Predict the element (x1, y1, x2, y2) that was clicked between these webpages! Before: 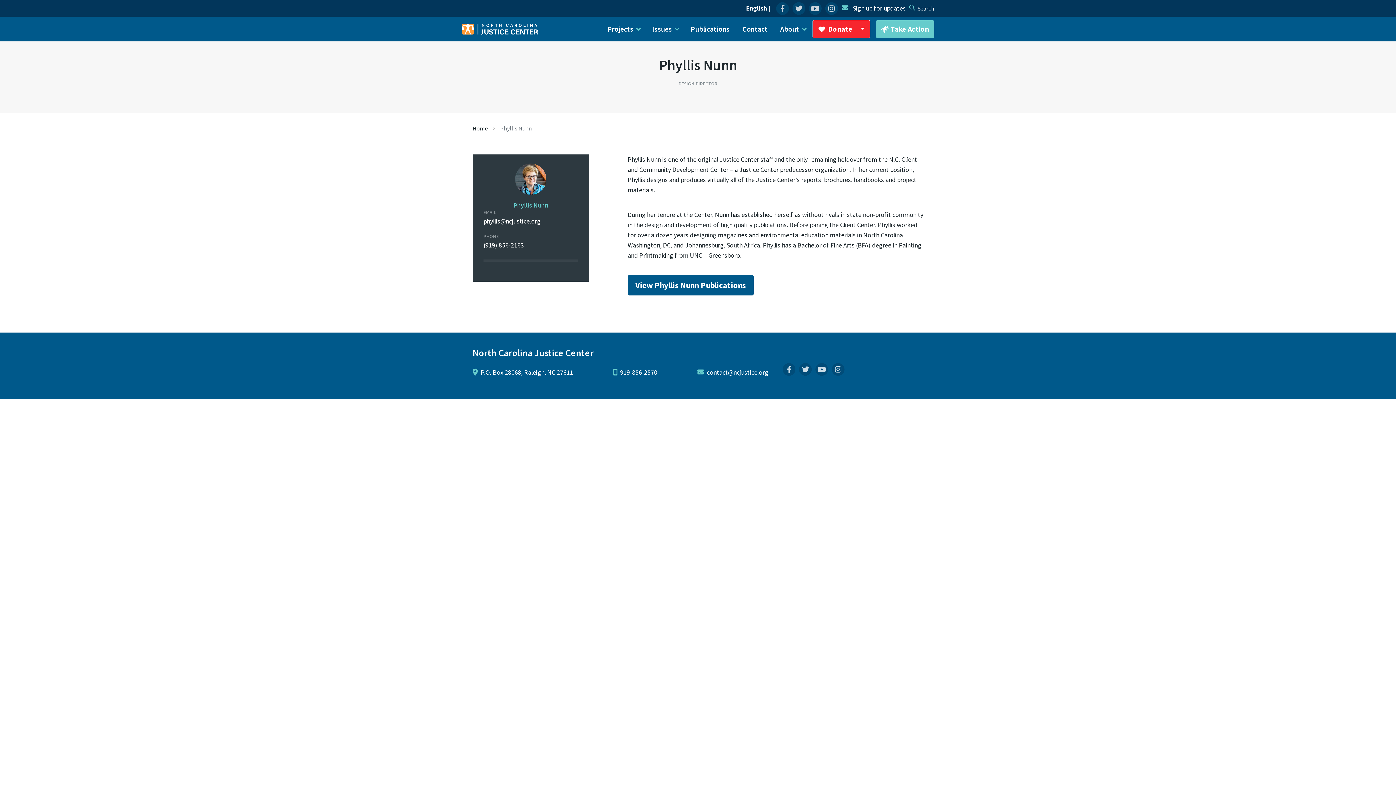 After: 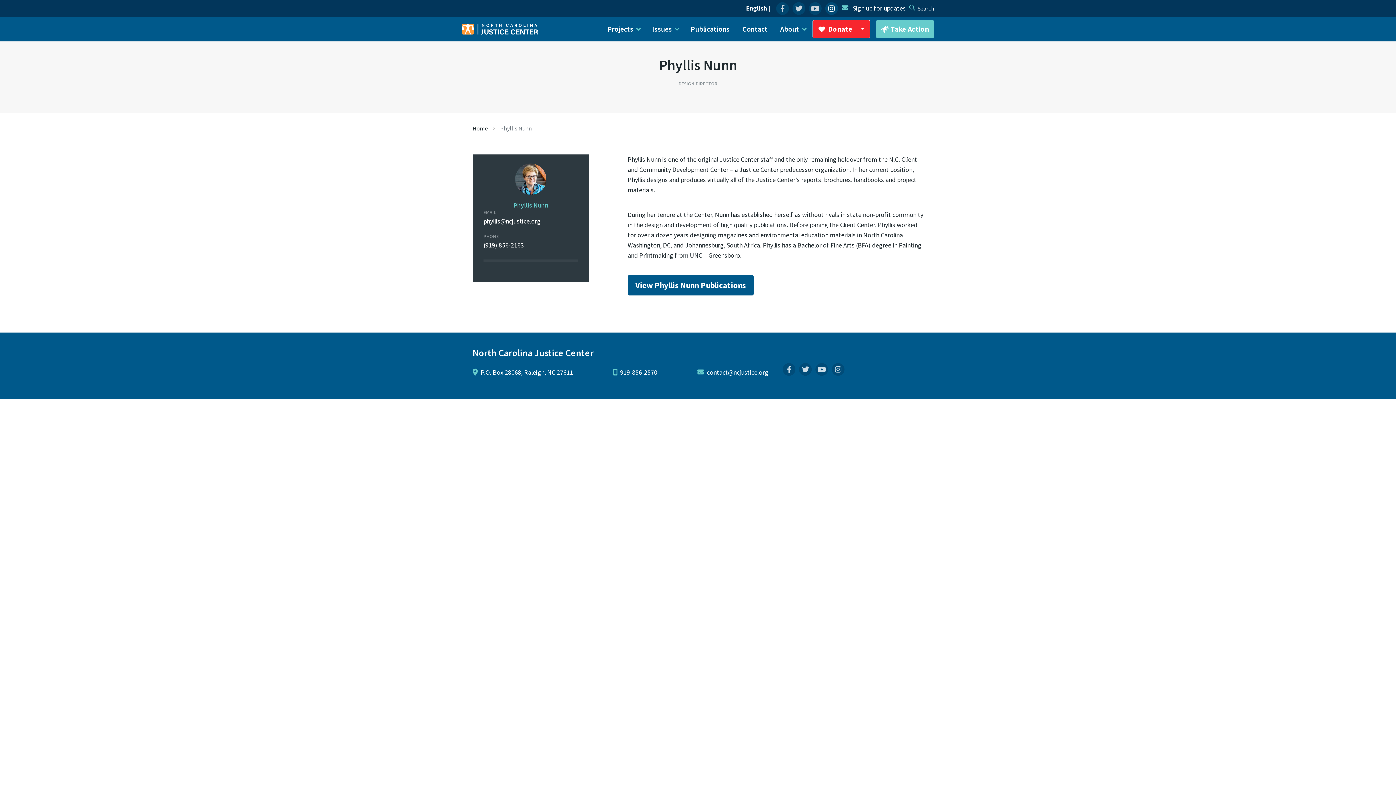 Action: bbox: (825, 2, 838, 14) label: Instagram